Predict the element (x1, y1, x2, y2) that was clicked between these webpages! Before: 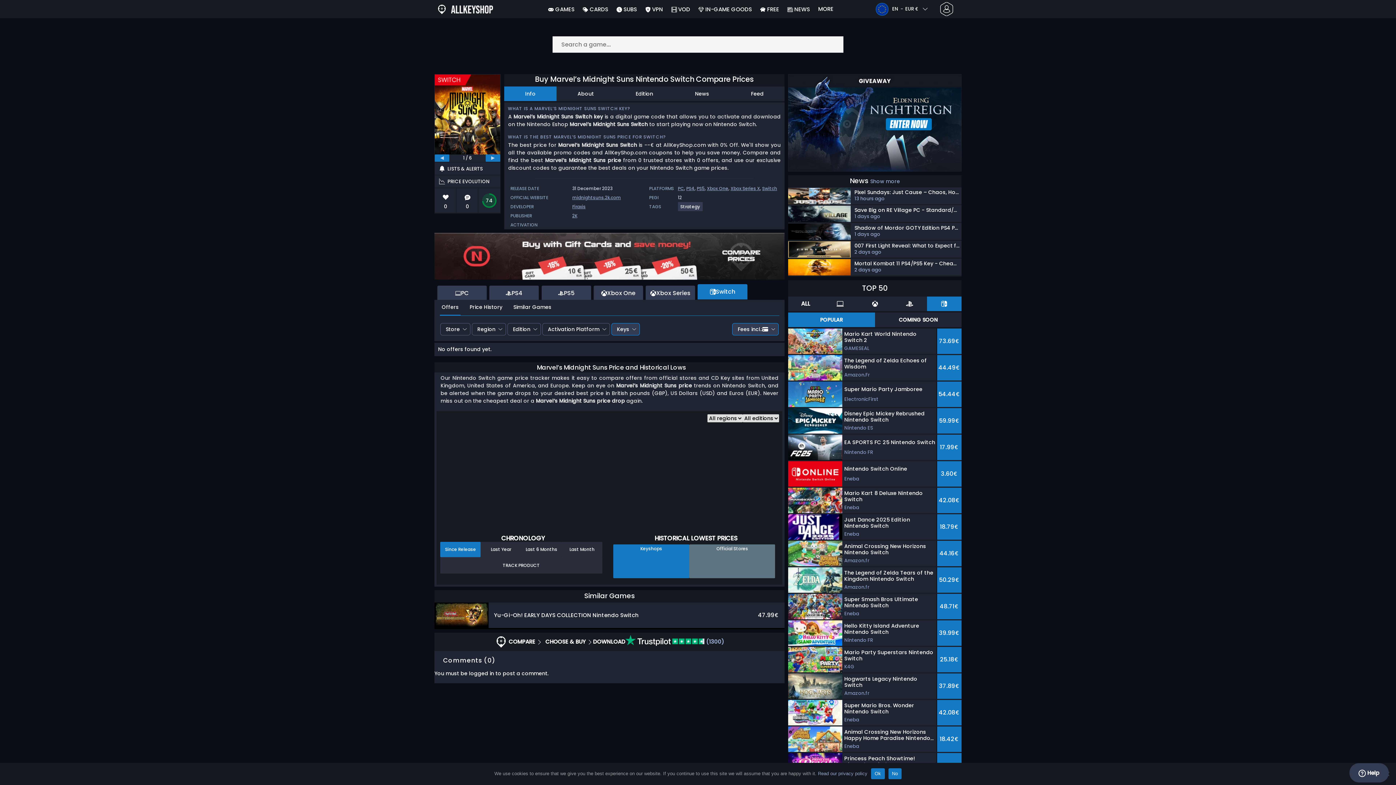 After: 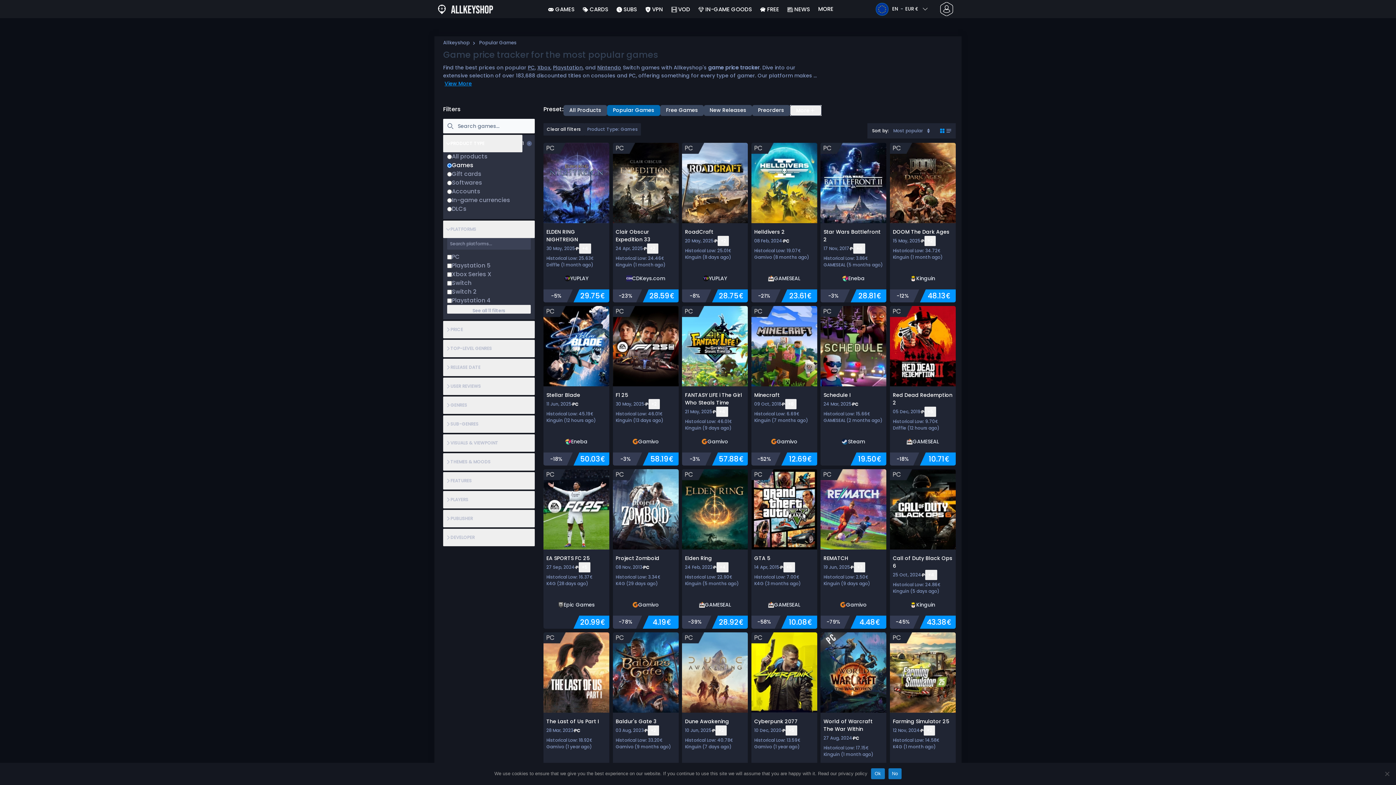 Action: bbox: (546, 0, 576, 18) label:  GAMES